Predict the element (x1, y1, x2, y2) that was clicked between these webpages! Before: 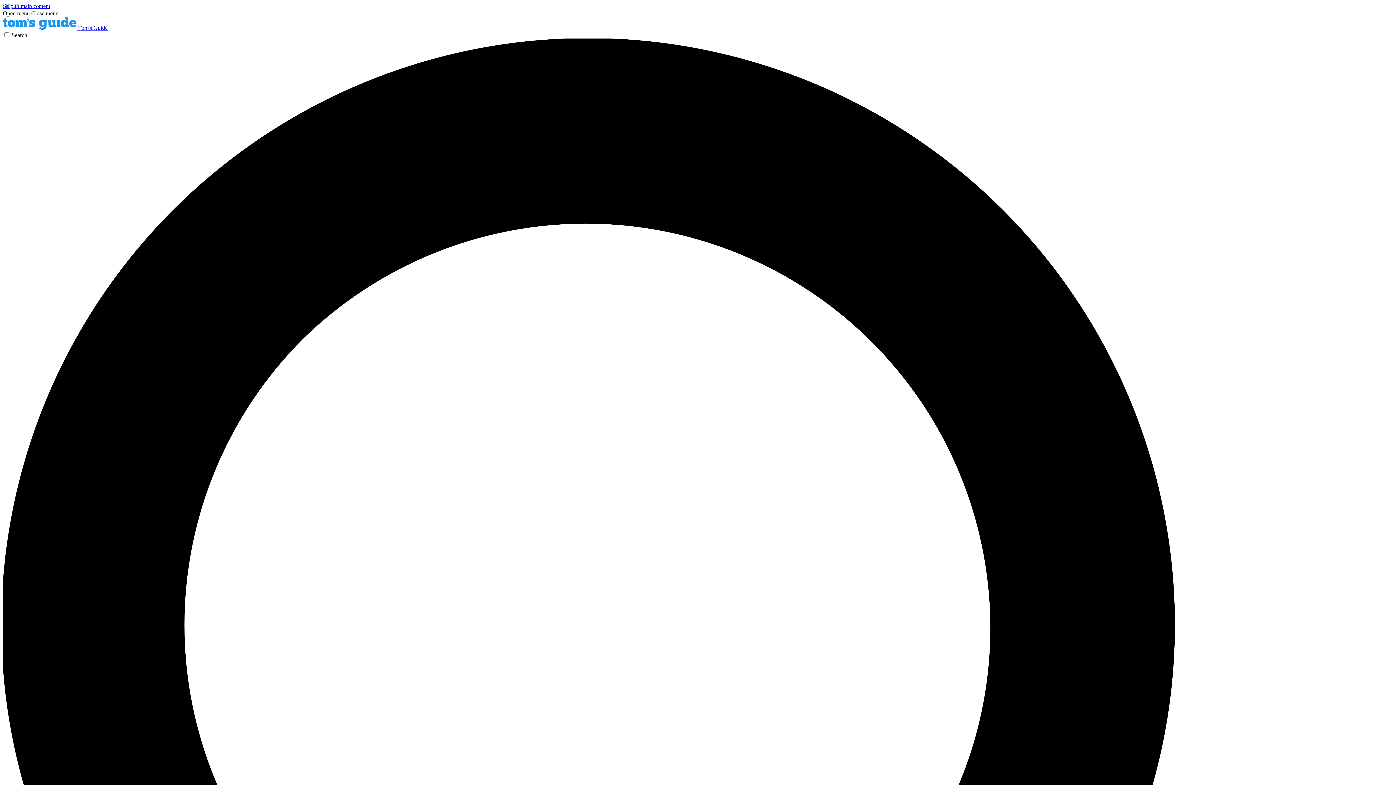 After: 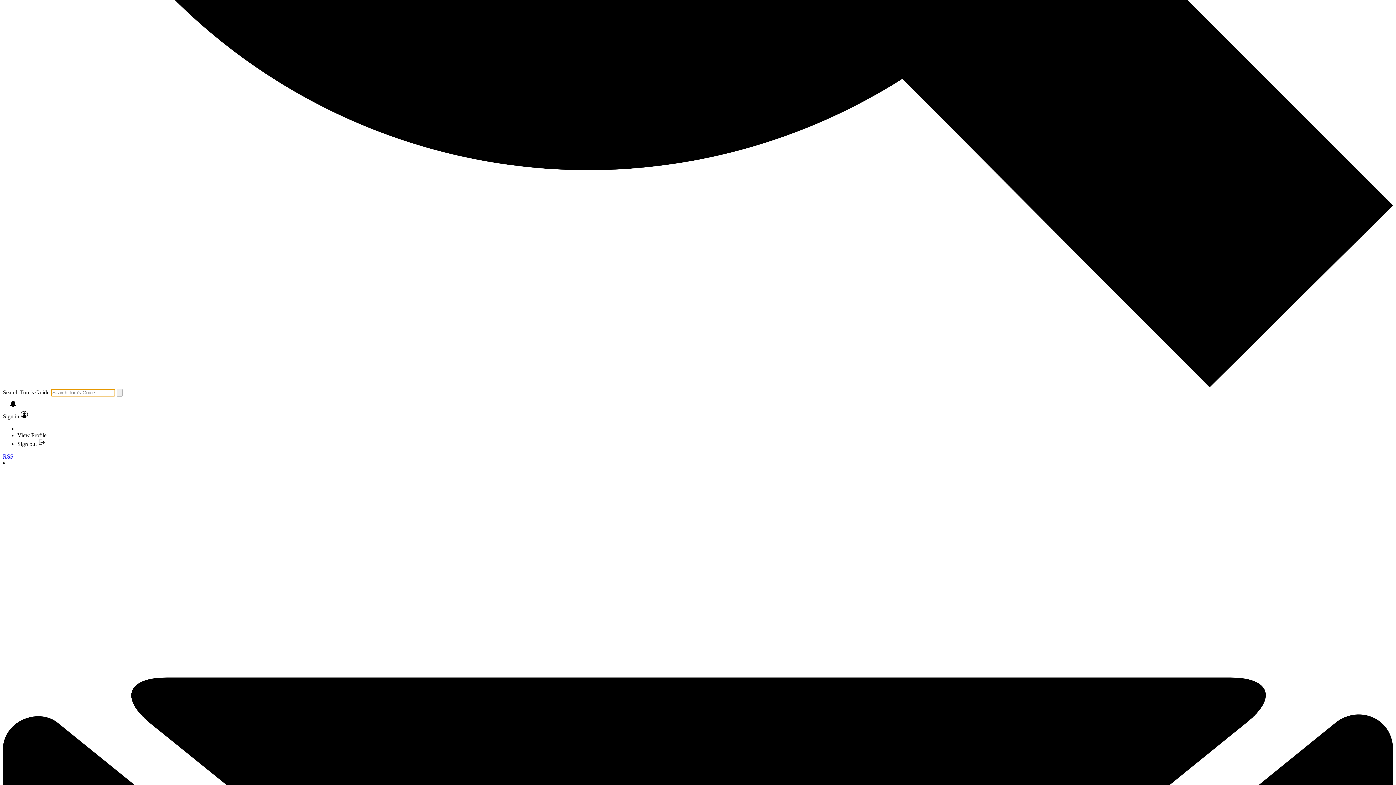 Action: label: Search bbox: (2, 32, 1393, 1430)